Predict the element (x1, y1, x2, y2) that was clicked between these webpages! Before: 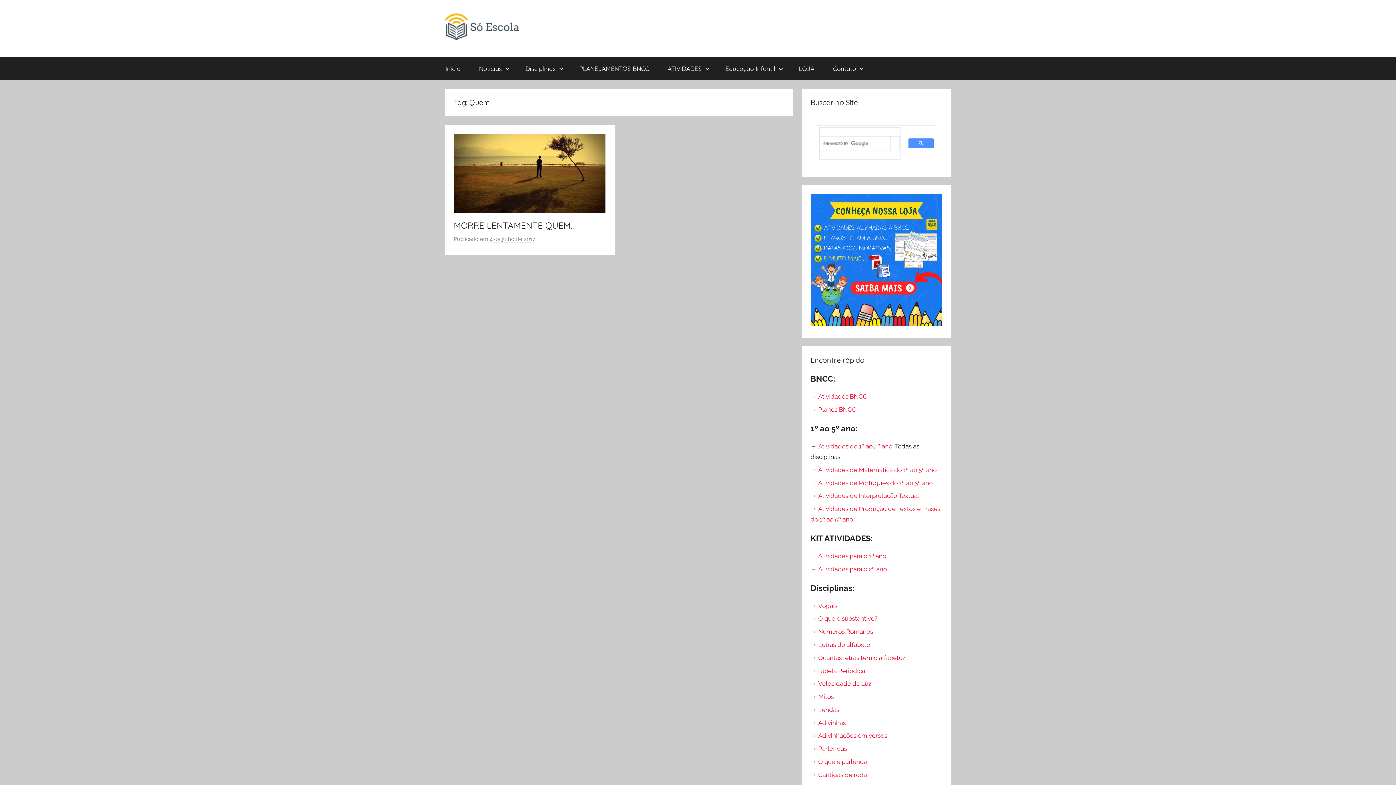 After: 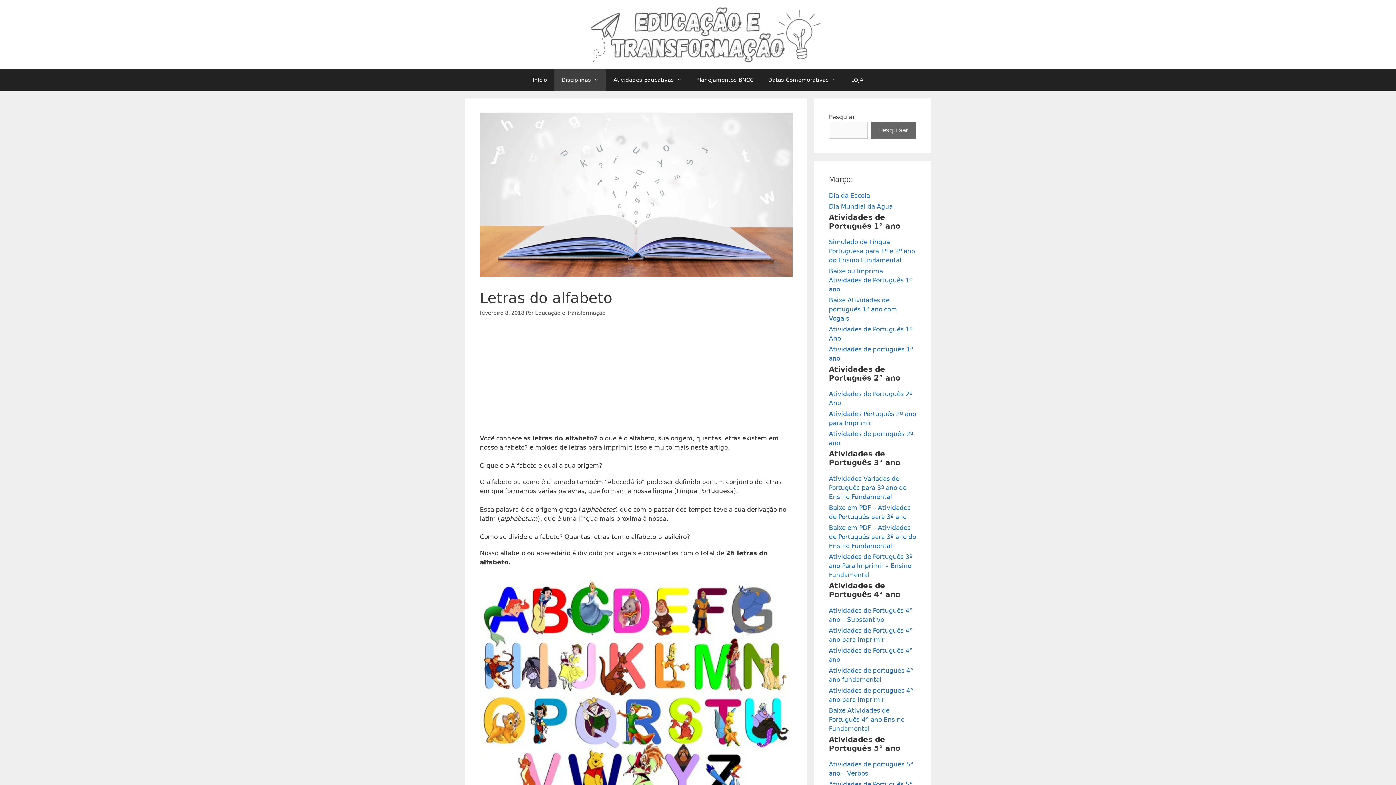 Action: bbox: (818, 641, 870, 648) label: Letras do alfabeto